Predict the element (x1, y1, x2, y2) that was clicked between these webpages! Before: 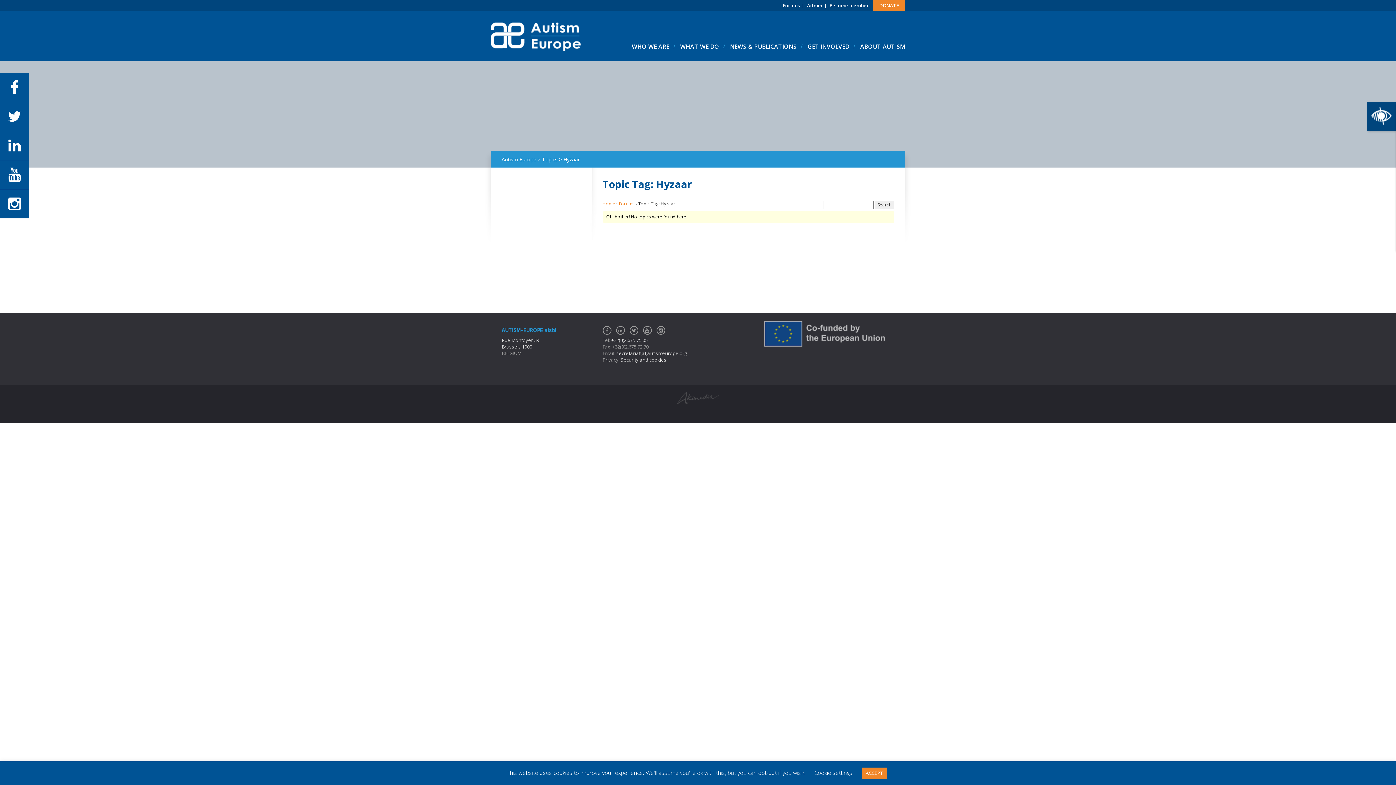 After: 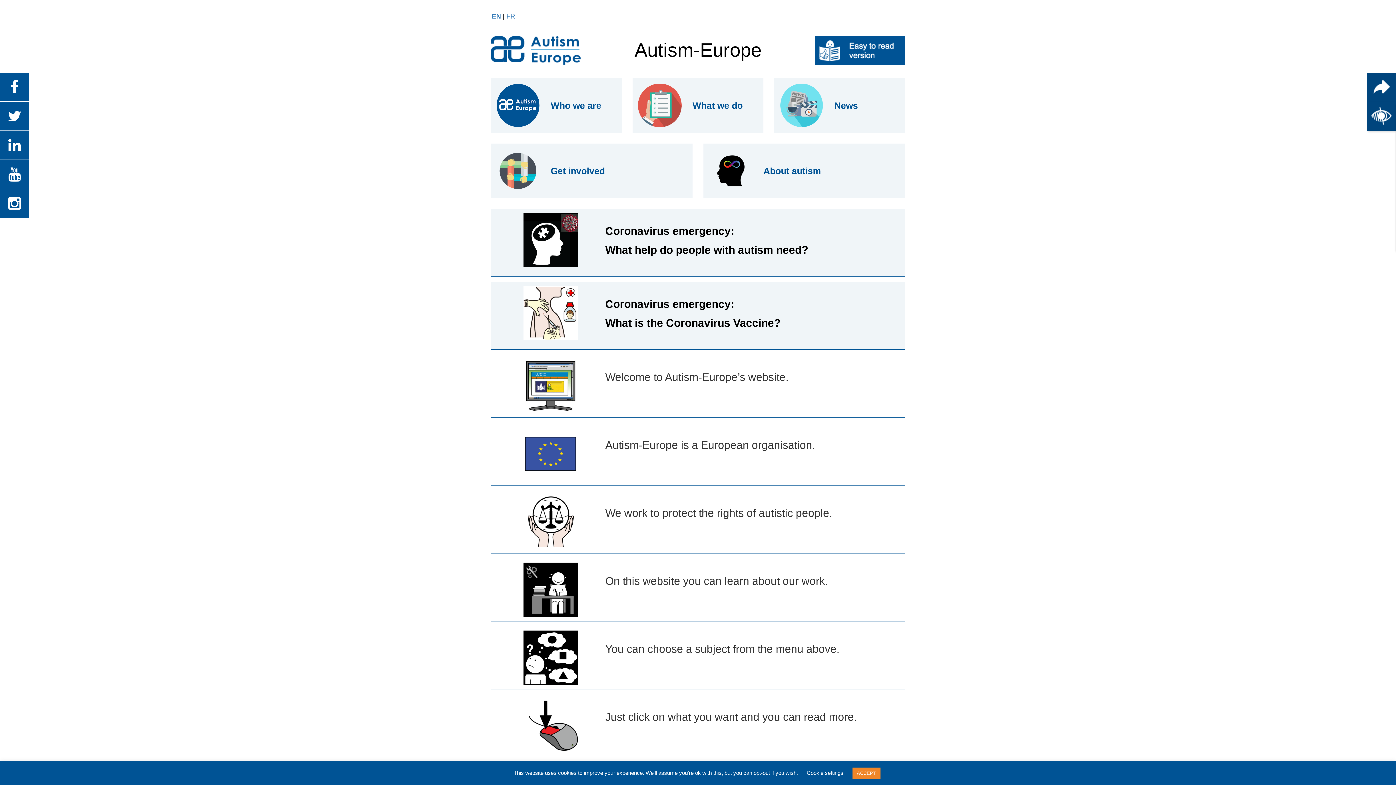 Action: bbox: (1294, 73, 1396, 102) label: Easy to Read